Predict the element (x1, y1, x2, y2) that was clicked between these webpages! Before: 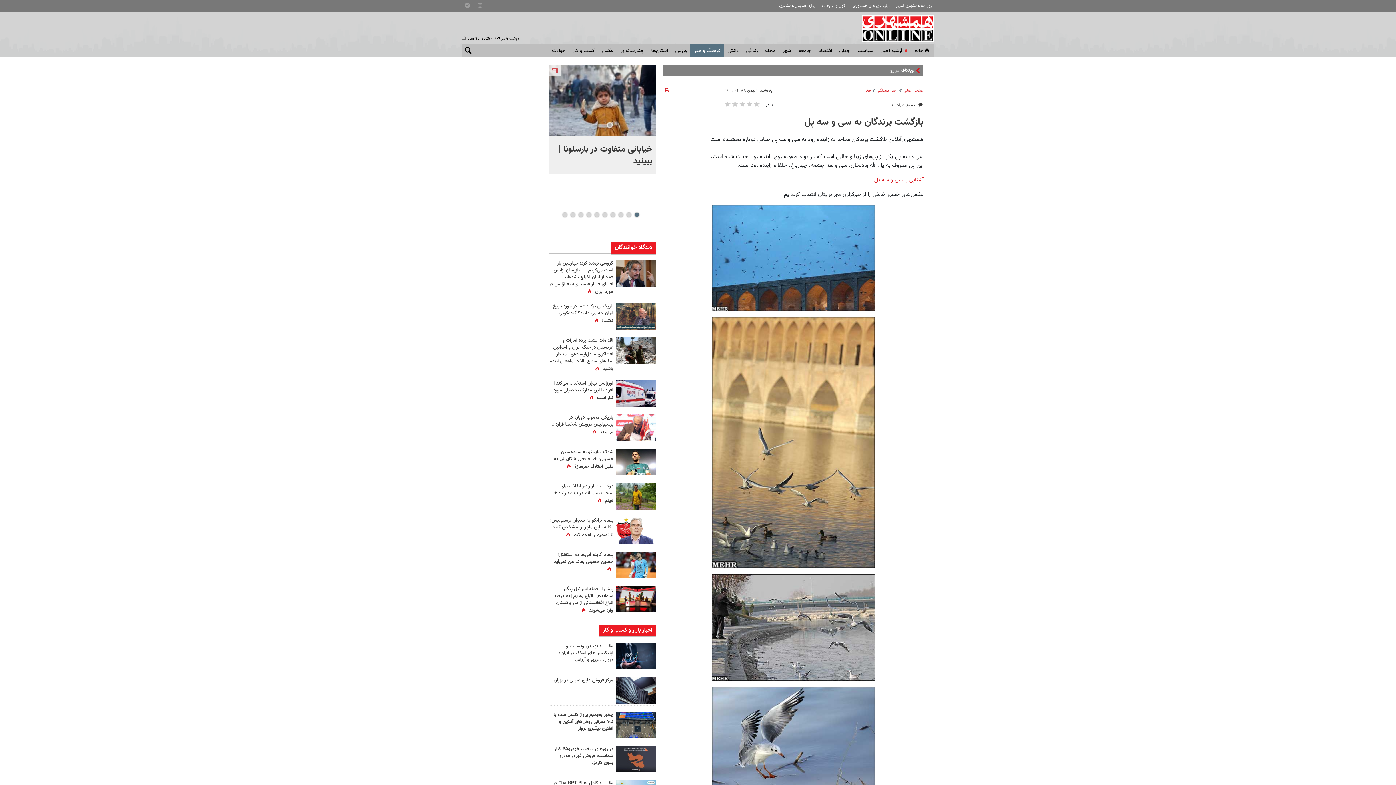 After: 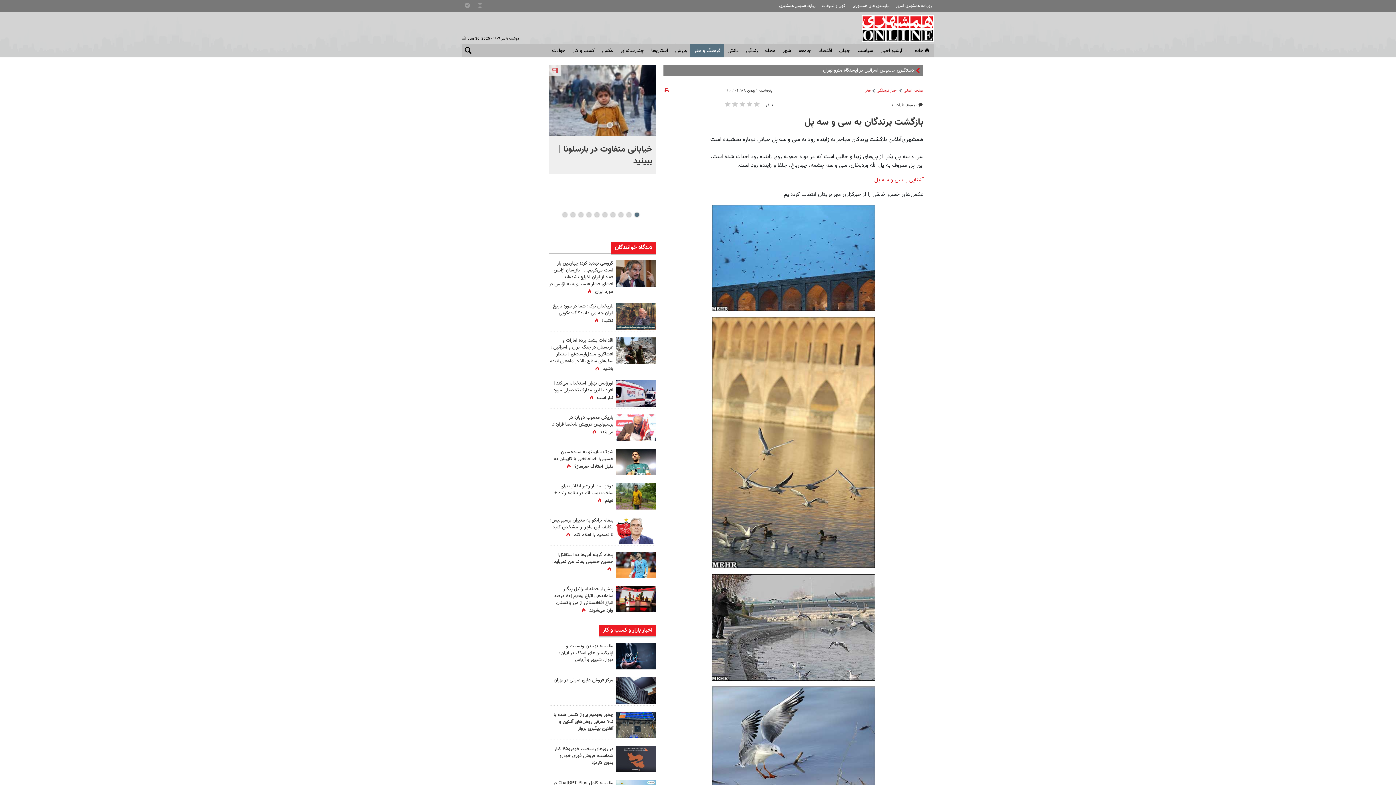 Action: bbox: (663, 87, 670, 94)